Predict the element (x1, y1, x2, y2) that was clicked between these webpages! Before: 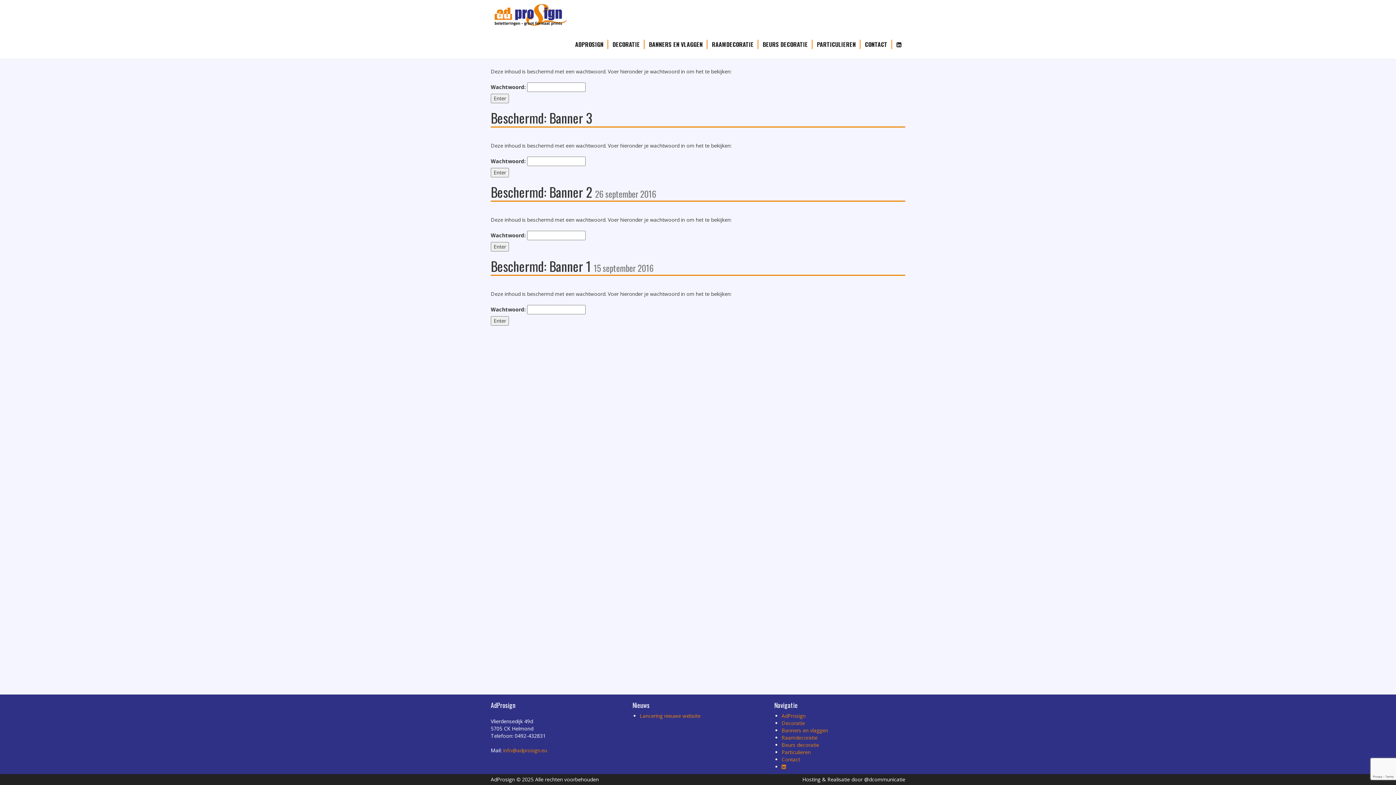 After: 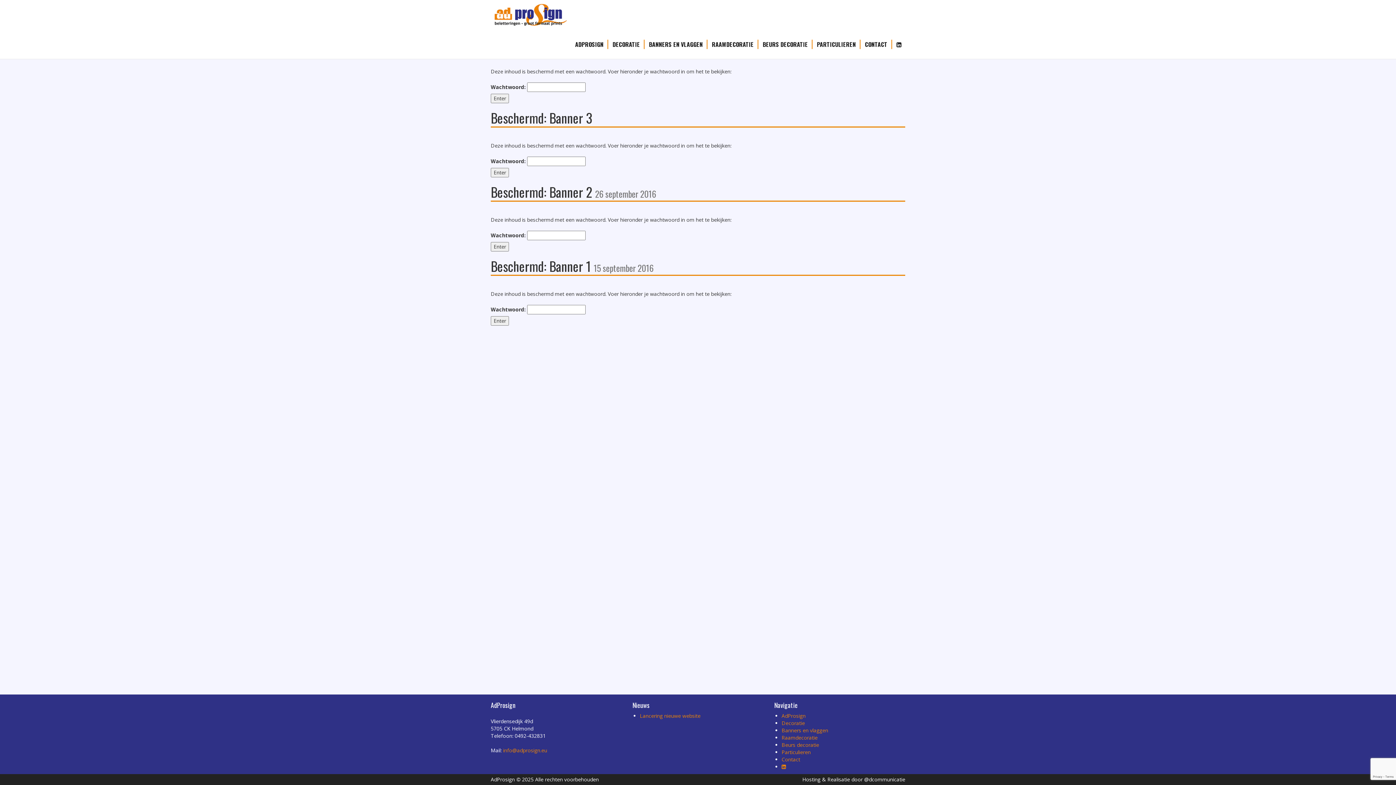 Action: bbox: (802, 776, 905, 783) label: Hosting & Realisatie door @dcommunicatie